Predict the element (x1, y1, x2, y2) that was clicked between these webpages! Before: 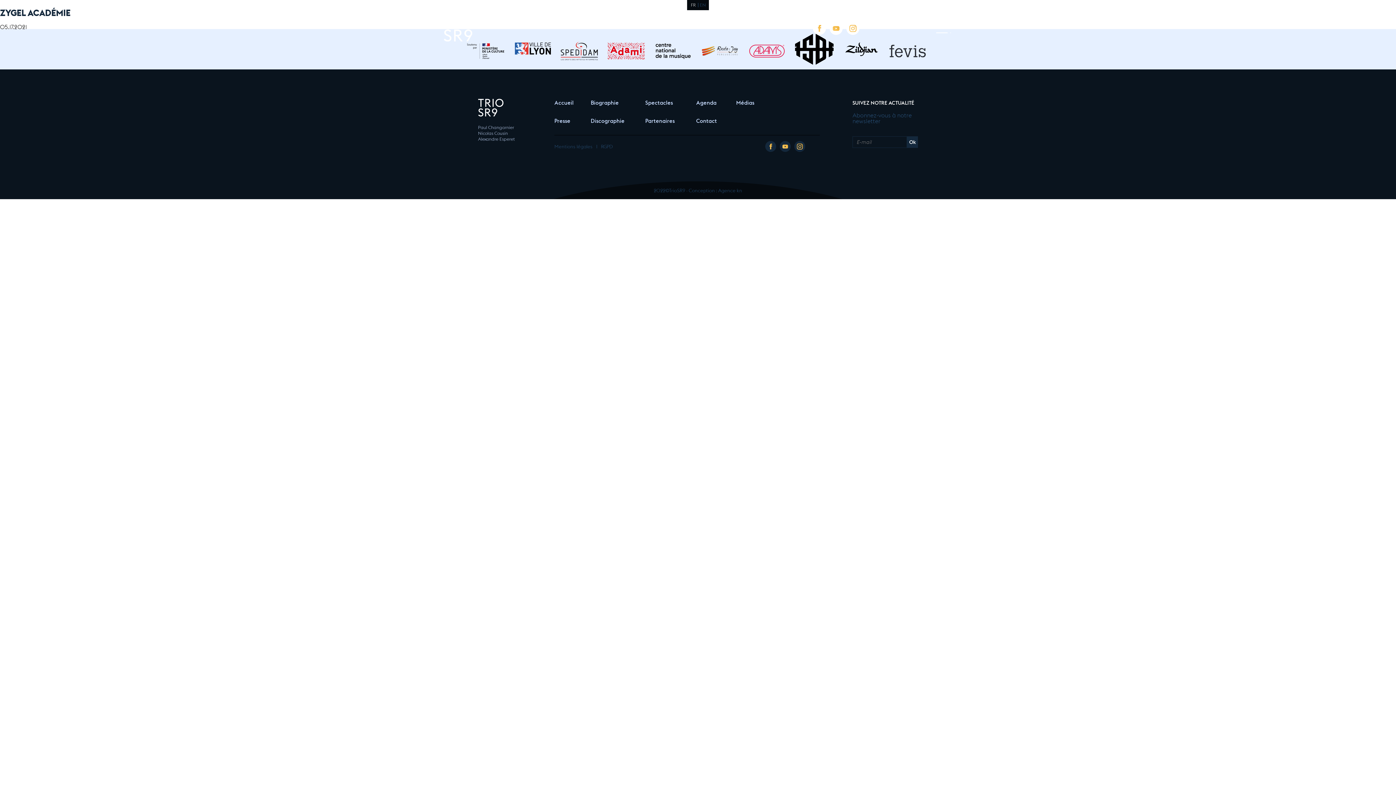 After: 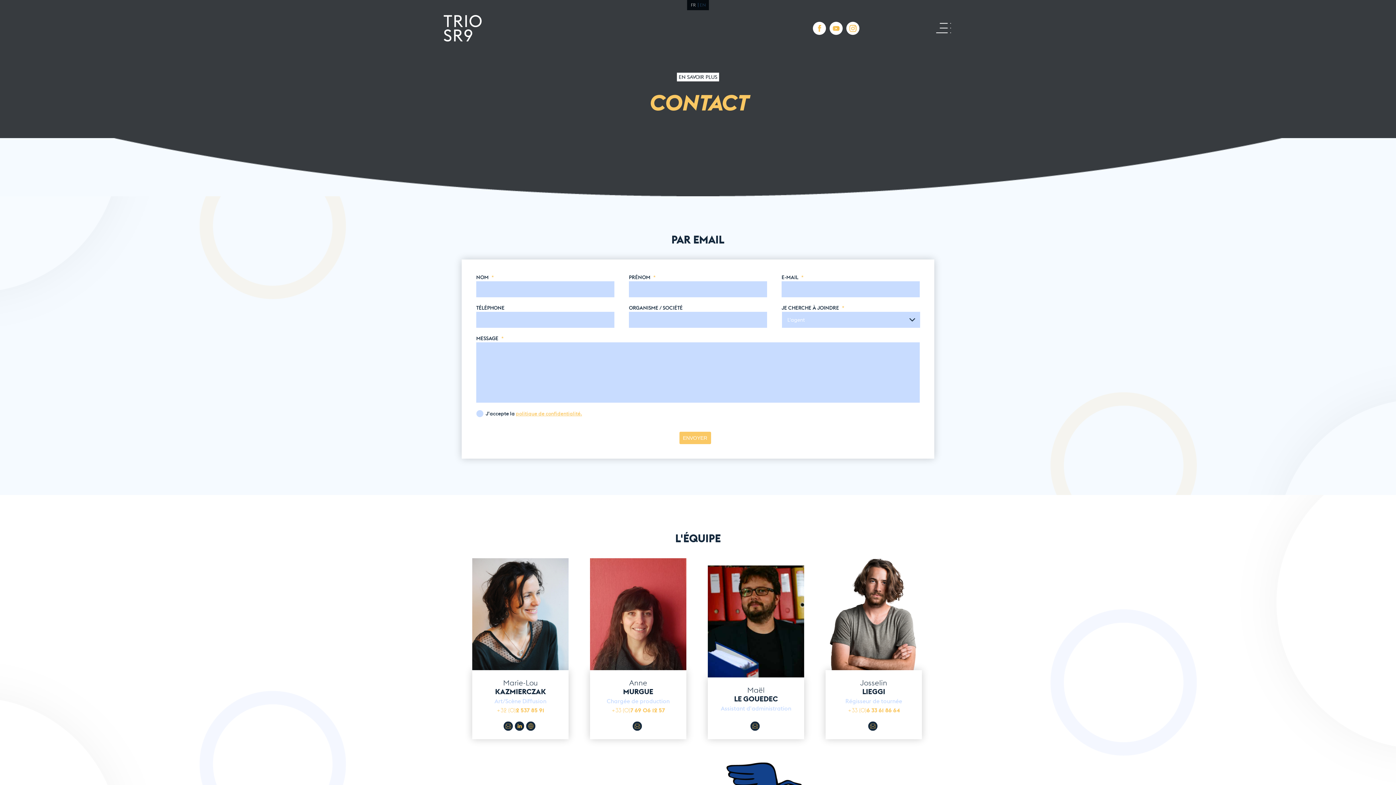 Action: bbox: (696, 116, 721, 127) label: Contact